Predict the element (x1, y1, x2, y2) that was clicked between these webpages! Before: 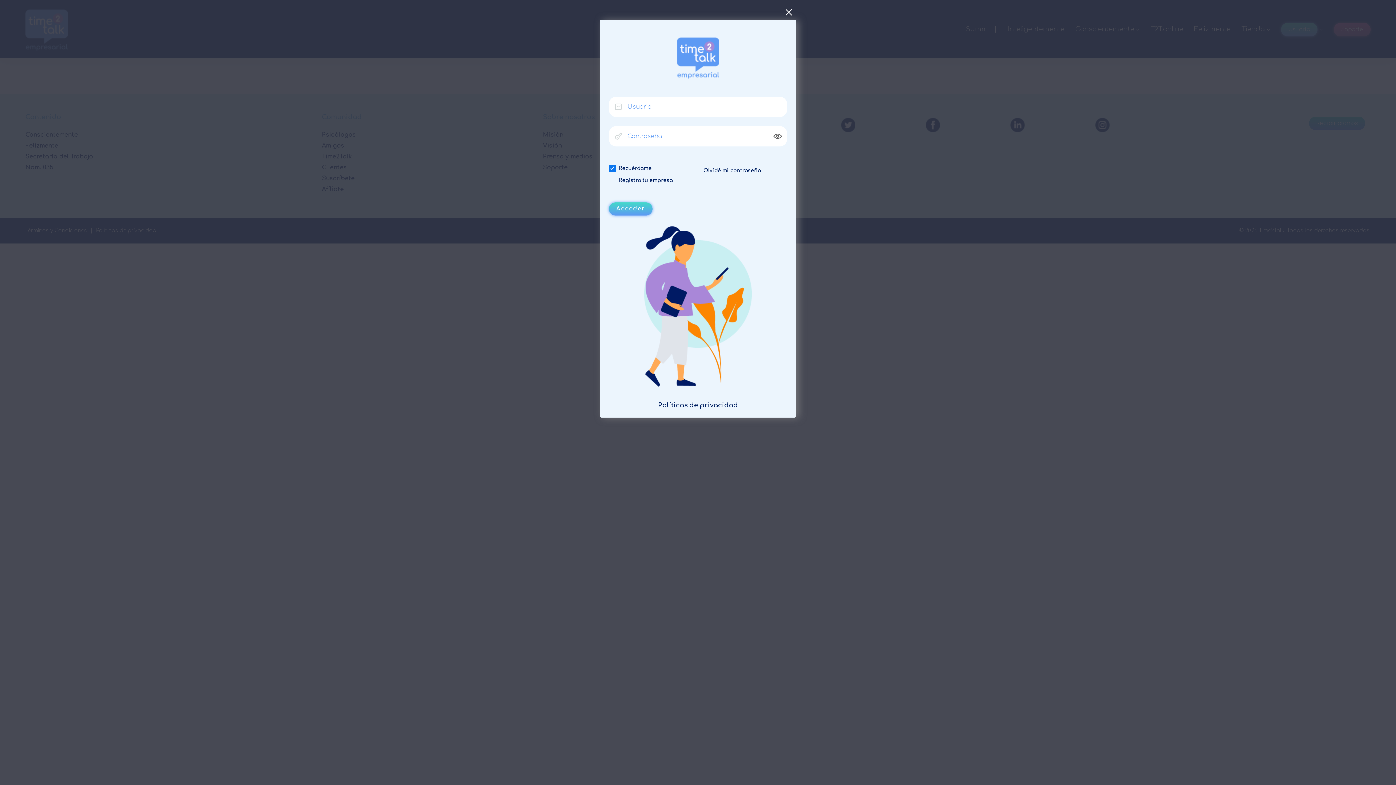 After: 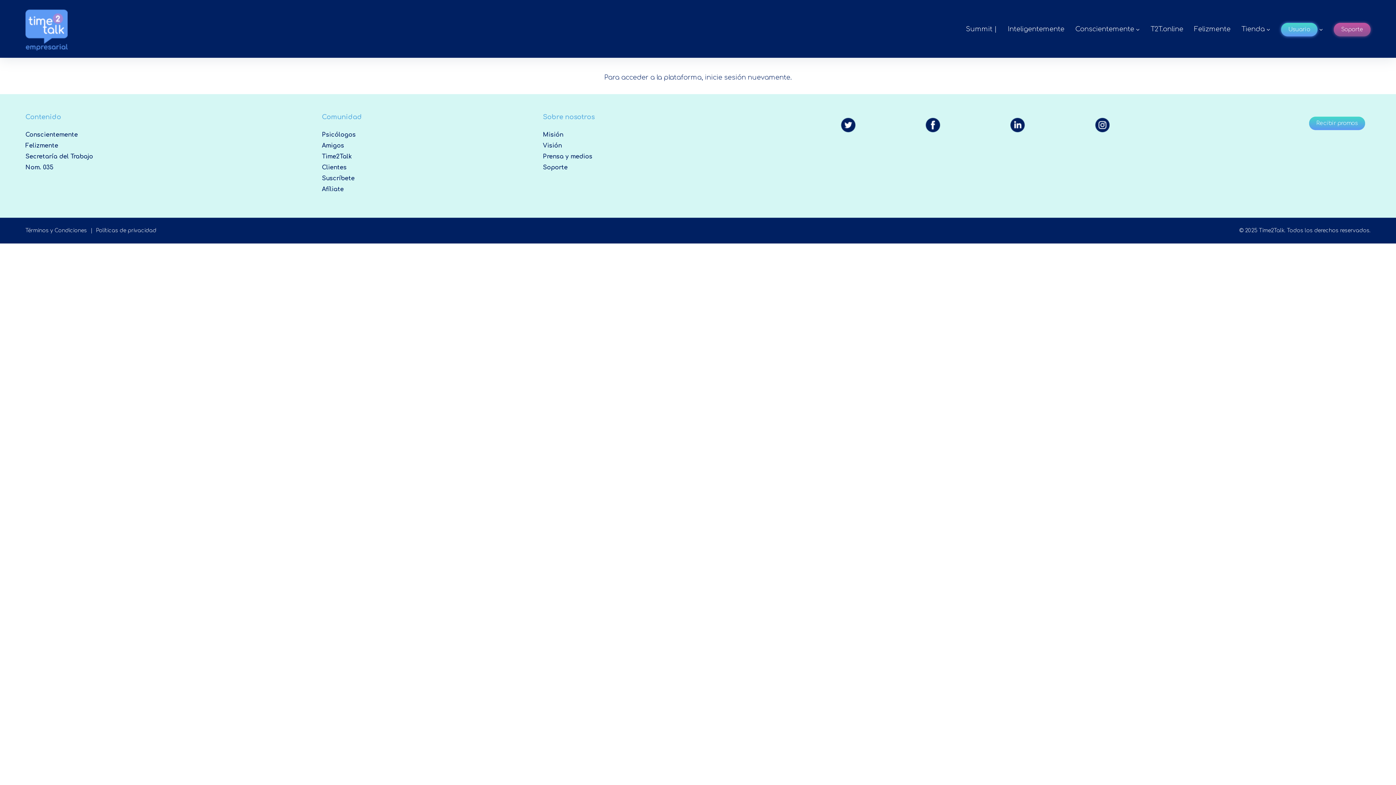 Action: bbox: (781, 5, 796, 19) label: close